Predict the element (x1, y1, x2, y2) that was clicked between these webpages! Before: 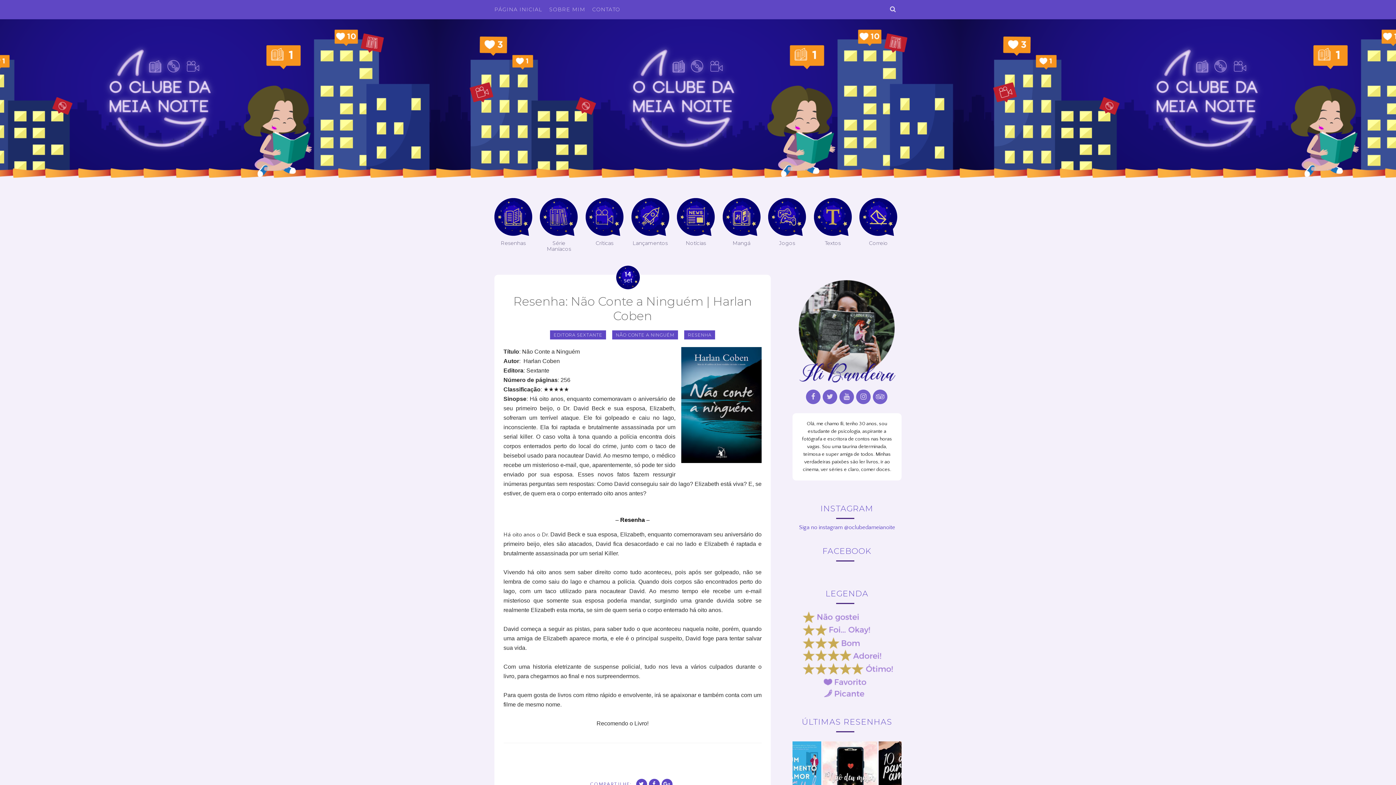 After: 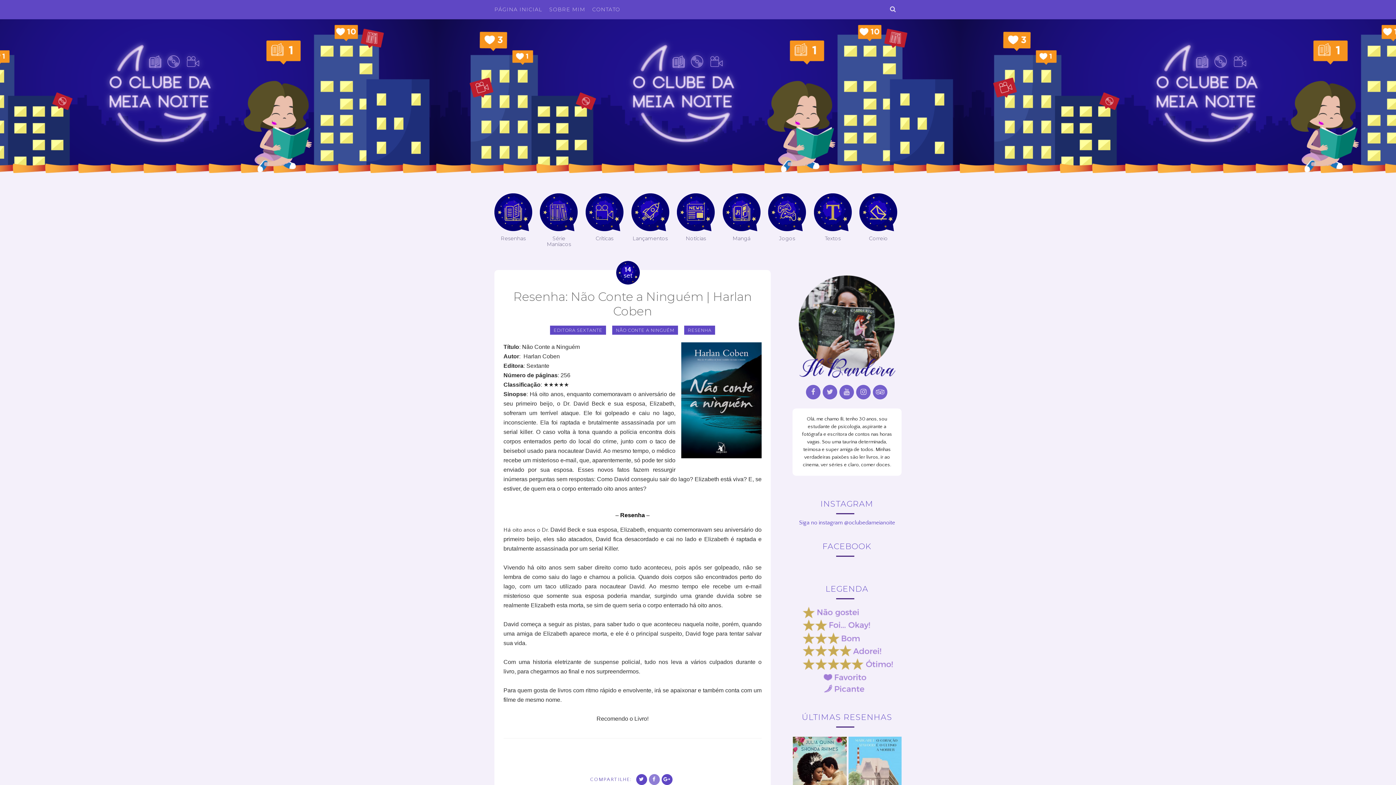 Action: bbox: (649, 779, 660, 790)